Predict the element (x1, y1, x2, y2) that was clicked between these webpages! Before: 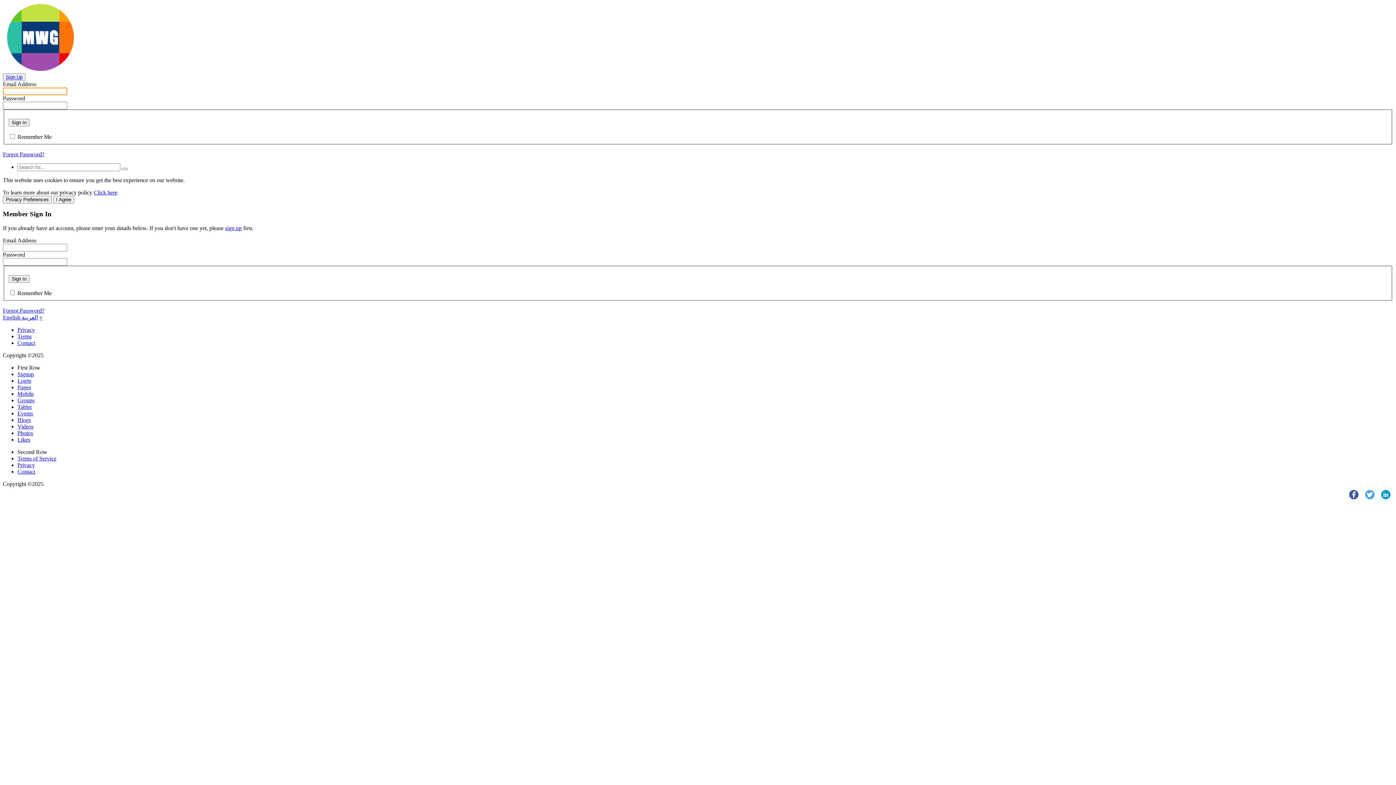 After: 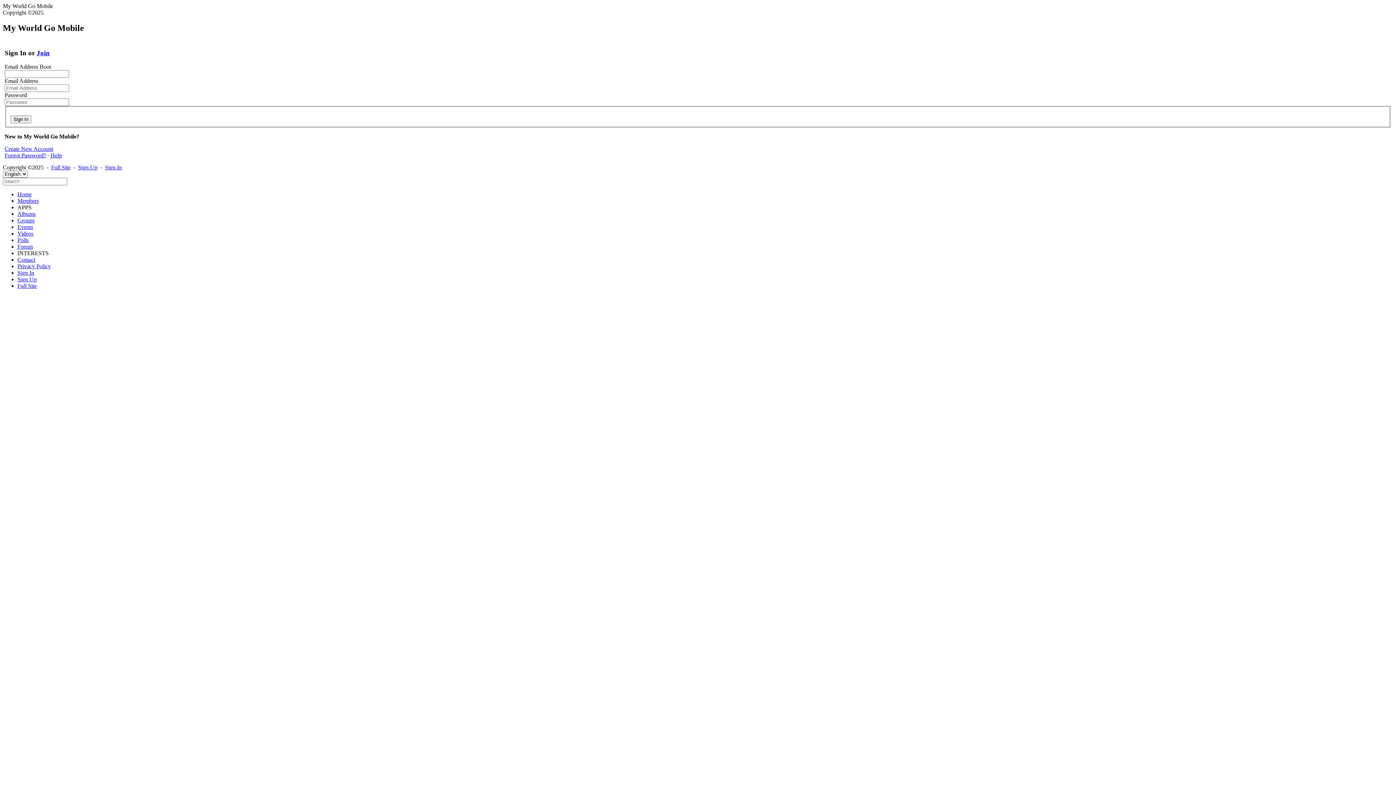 Action: label: Mobile bbox: (17, 390, 33, 396)